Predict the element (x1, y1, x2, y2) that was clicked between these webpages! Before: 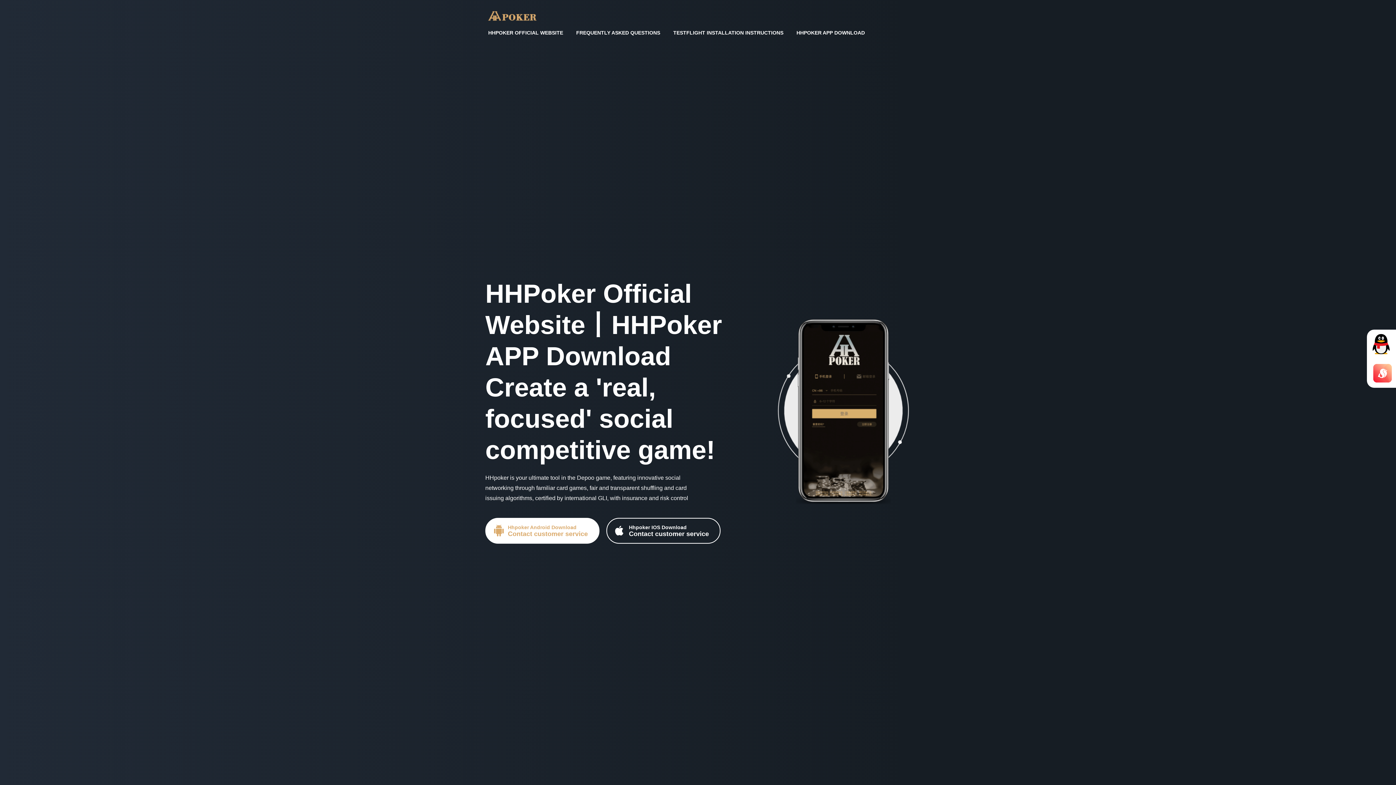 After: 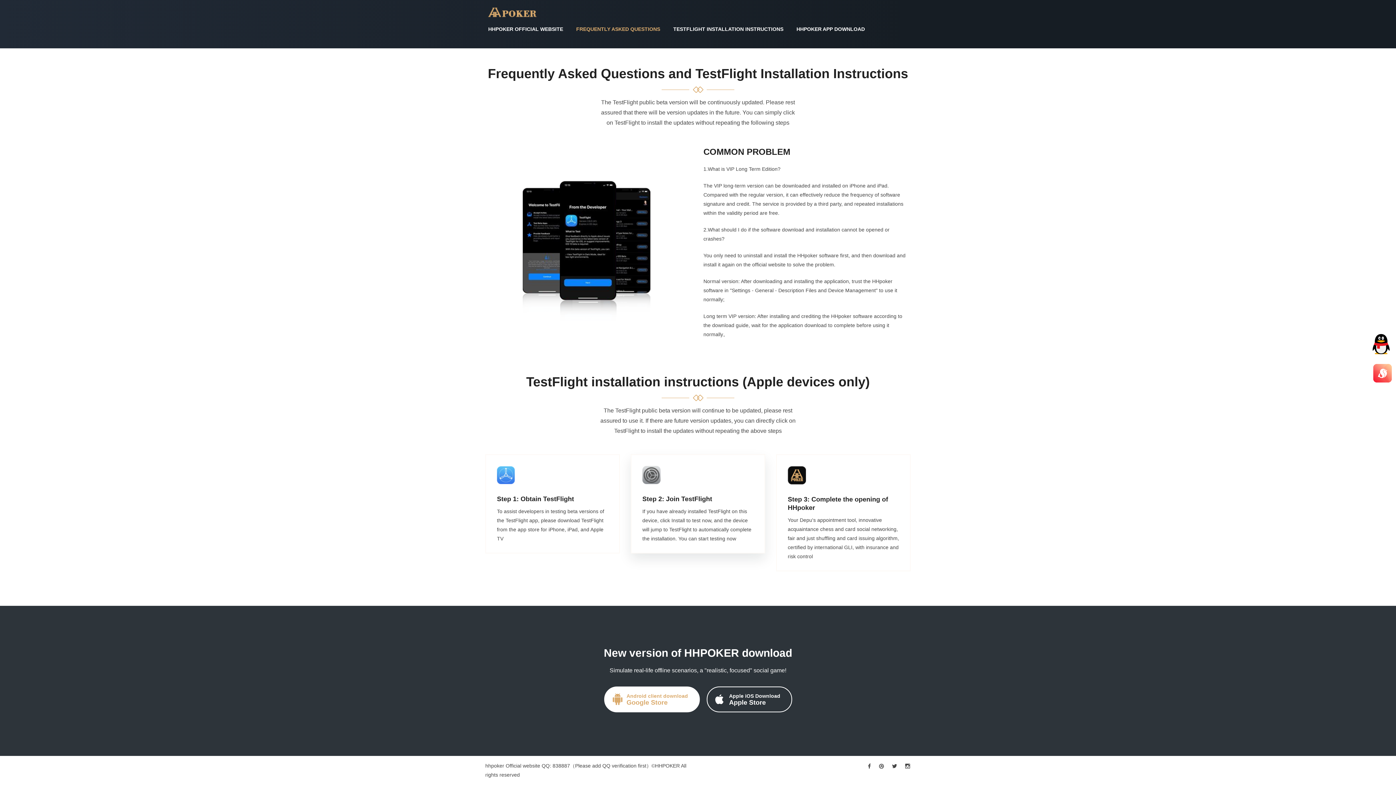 Action: bbox: (573, 21, 663, 44) label: FREQUENTLY ASKED QUESTIONS